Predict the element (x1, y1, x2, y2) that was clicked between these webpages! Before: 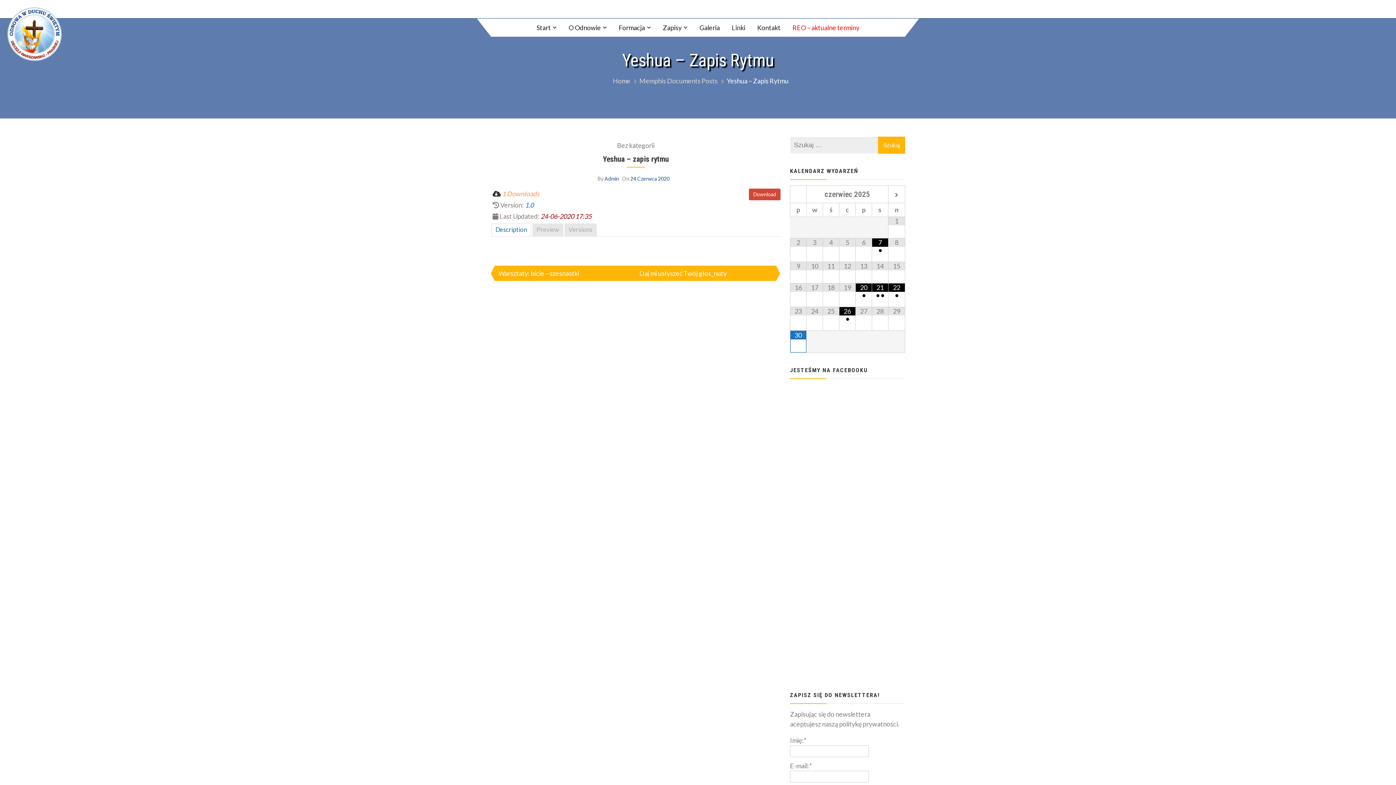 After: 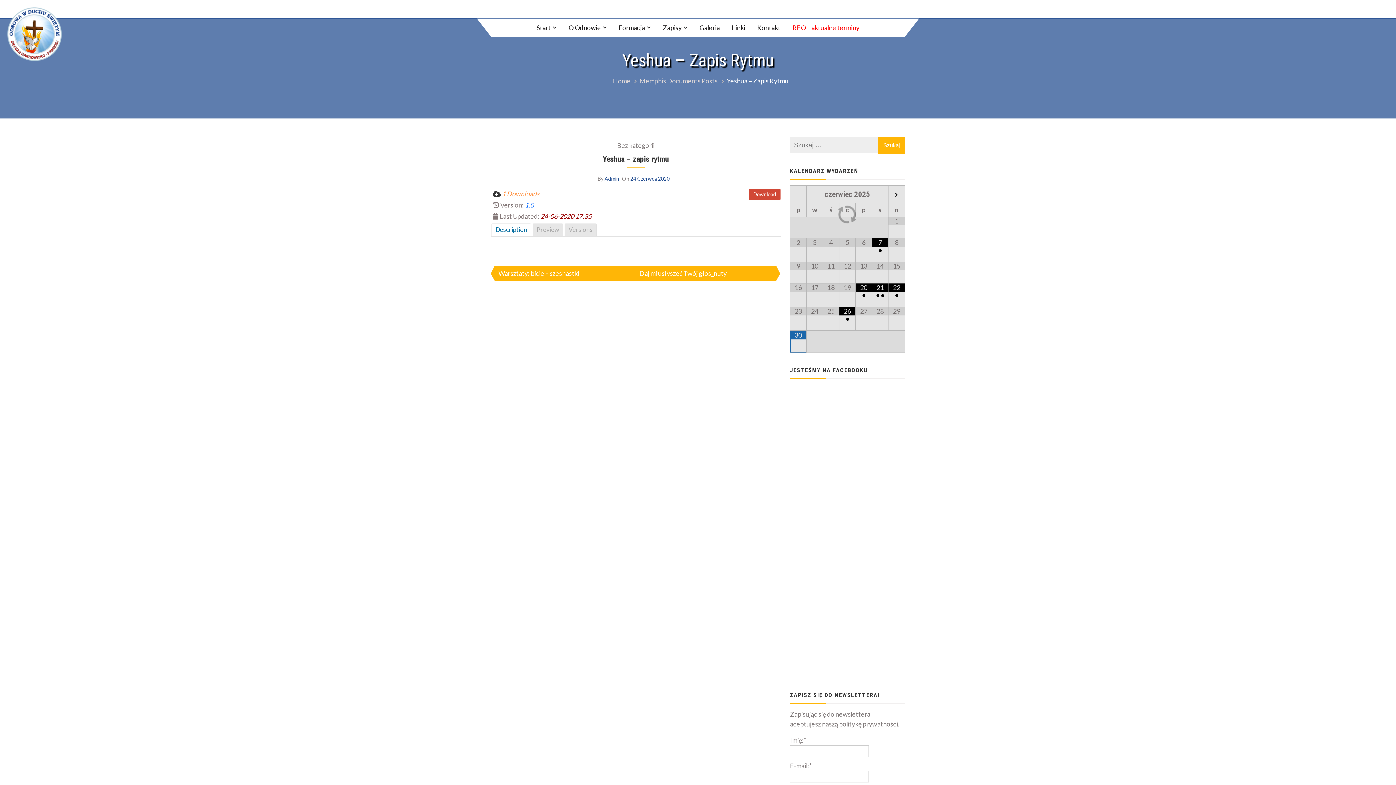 Action: bbox: (888, 193, 905, 197)